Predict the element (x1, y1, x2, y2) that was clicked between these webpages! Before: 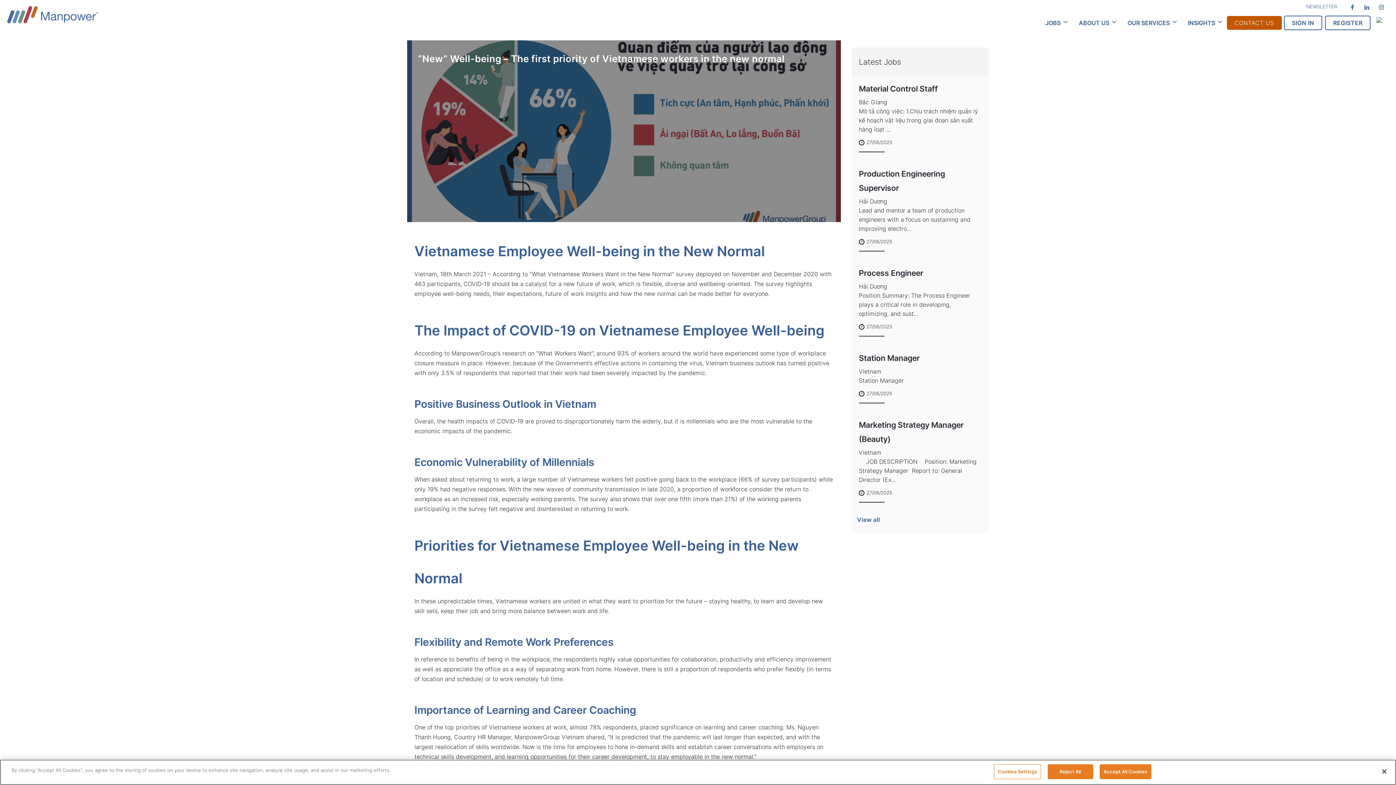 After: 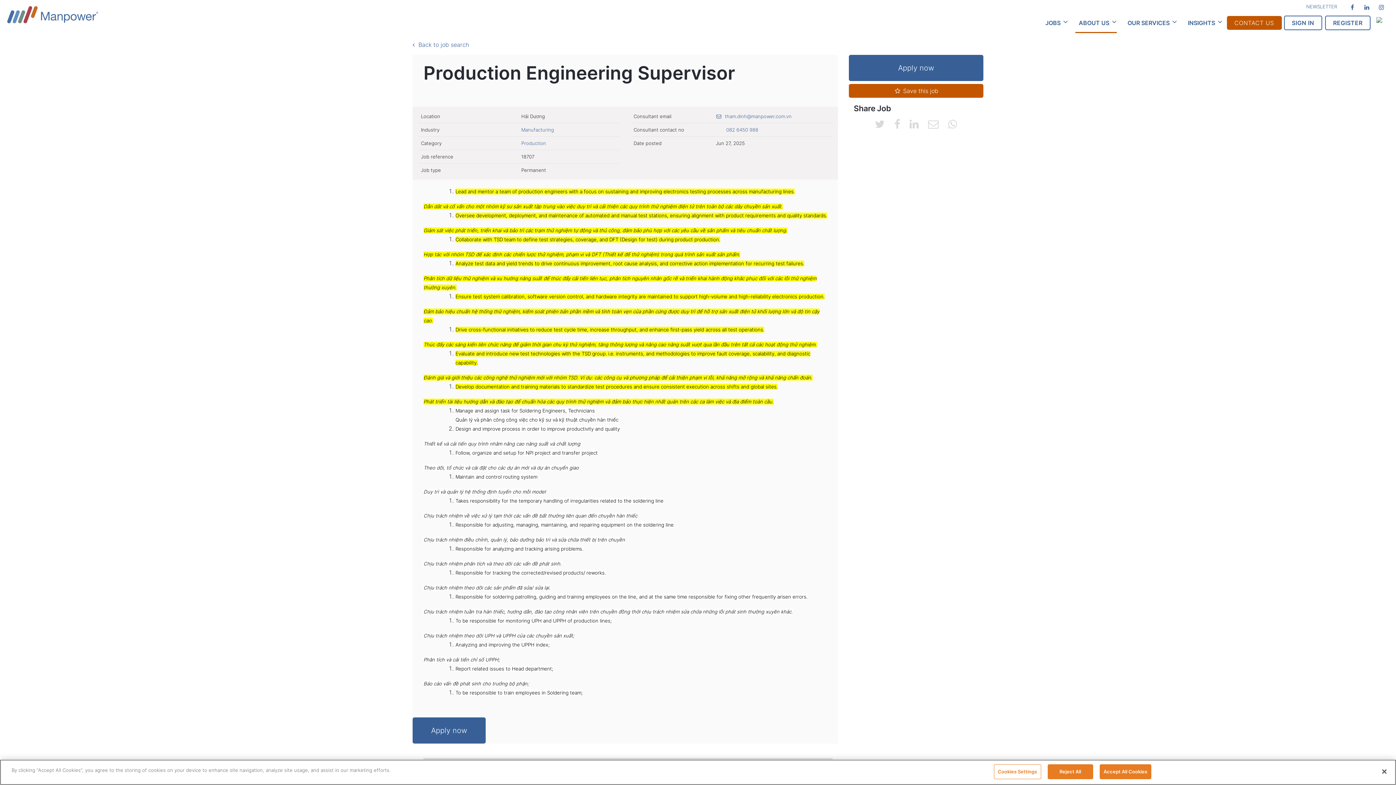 Action: bbox: (851, 161, 989, 260) label: Production Engineering Supervisor

Hải Dương

Lead and mentor a team of production engineers with a focus on sustaining and improving electro...
27/06/2025